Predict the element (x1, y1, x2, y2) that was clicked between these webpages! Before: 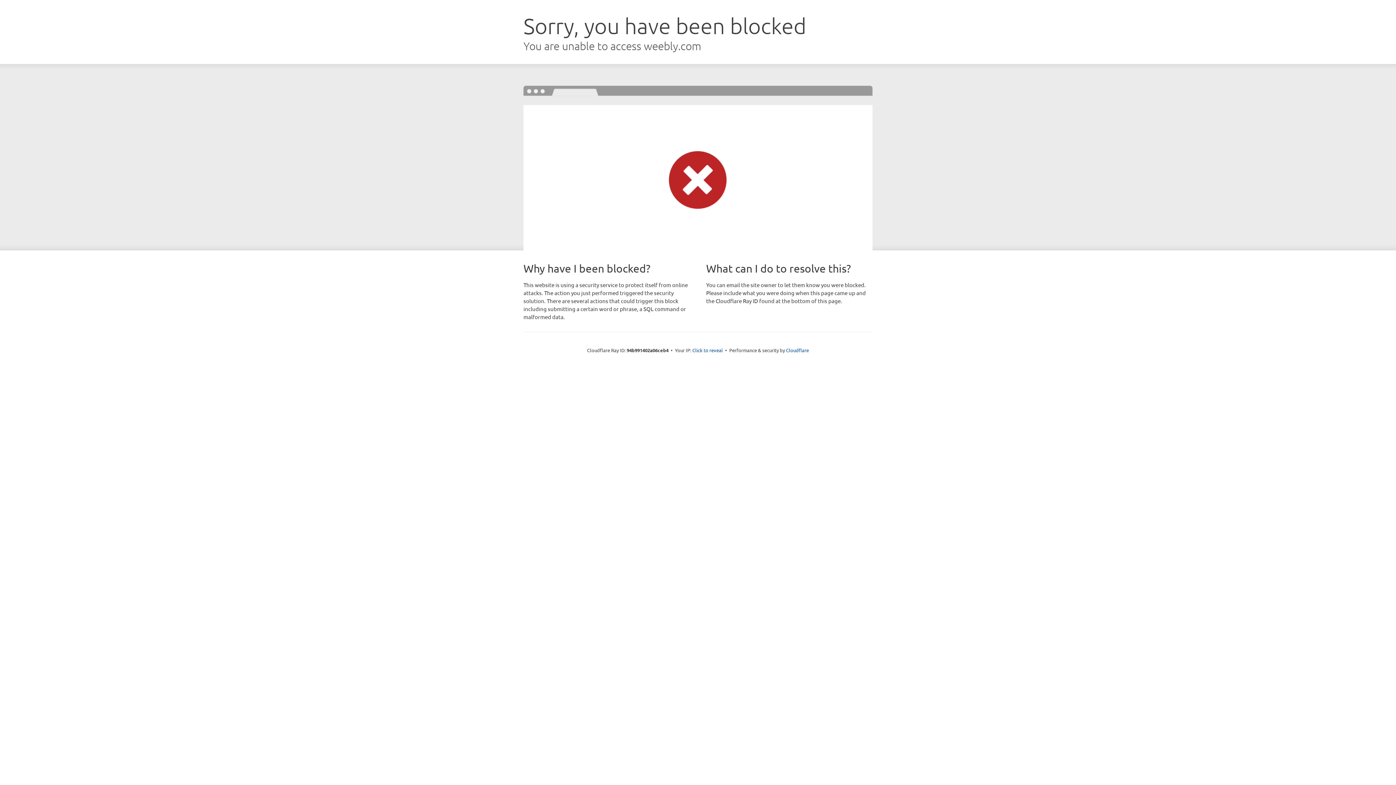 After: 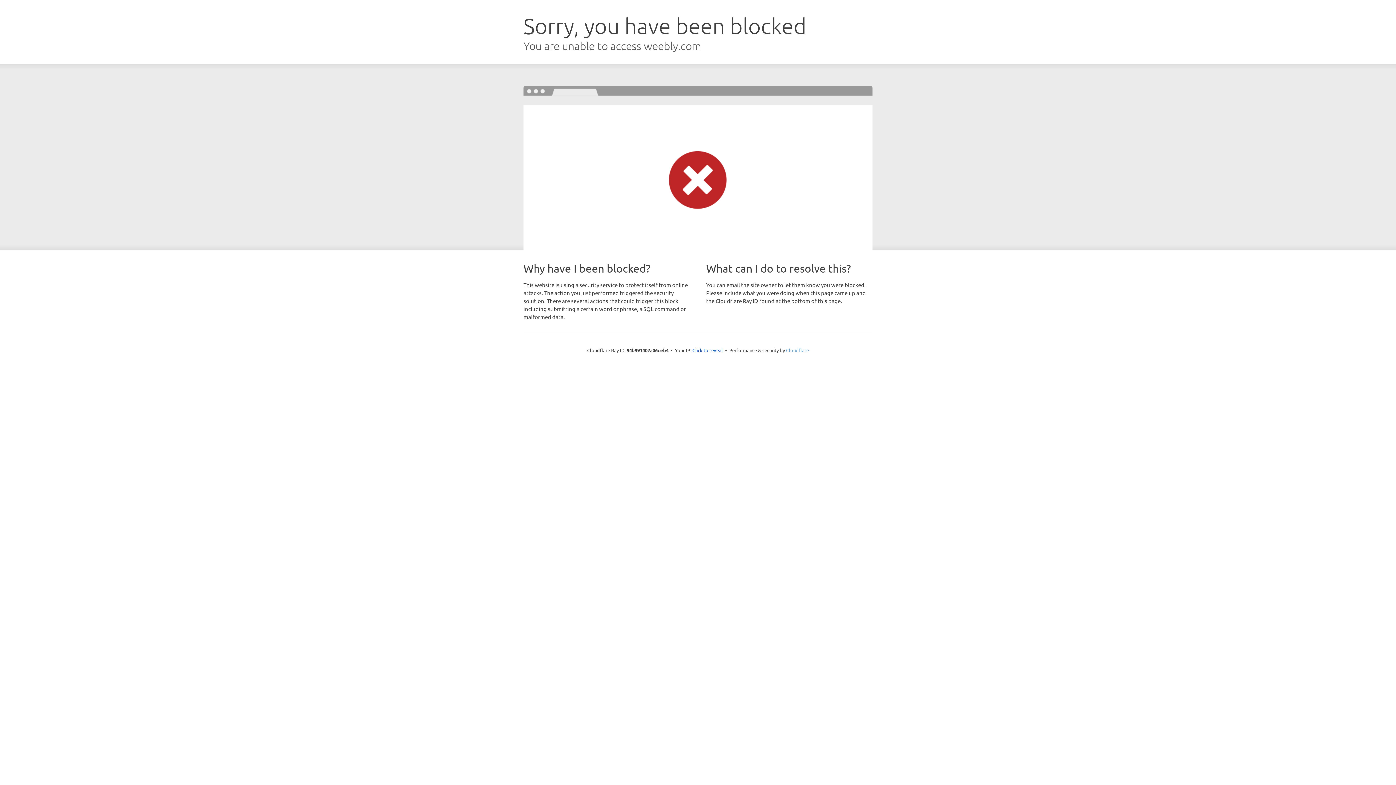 Action: label: Cloudflare bbox: (786, 347, 809, 353)